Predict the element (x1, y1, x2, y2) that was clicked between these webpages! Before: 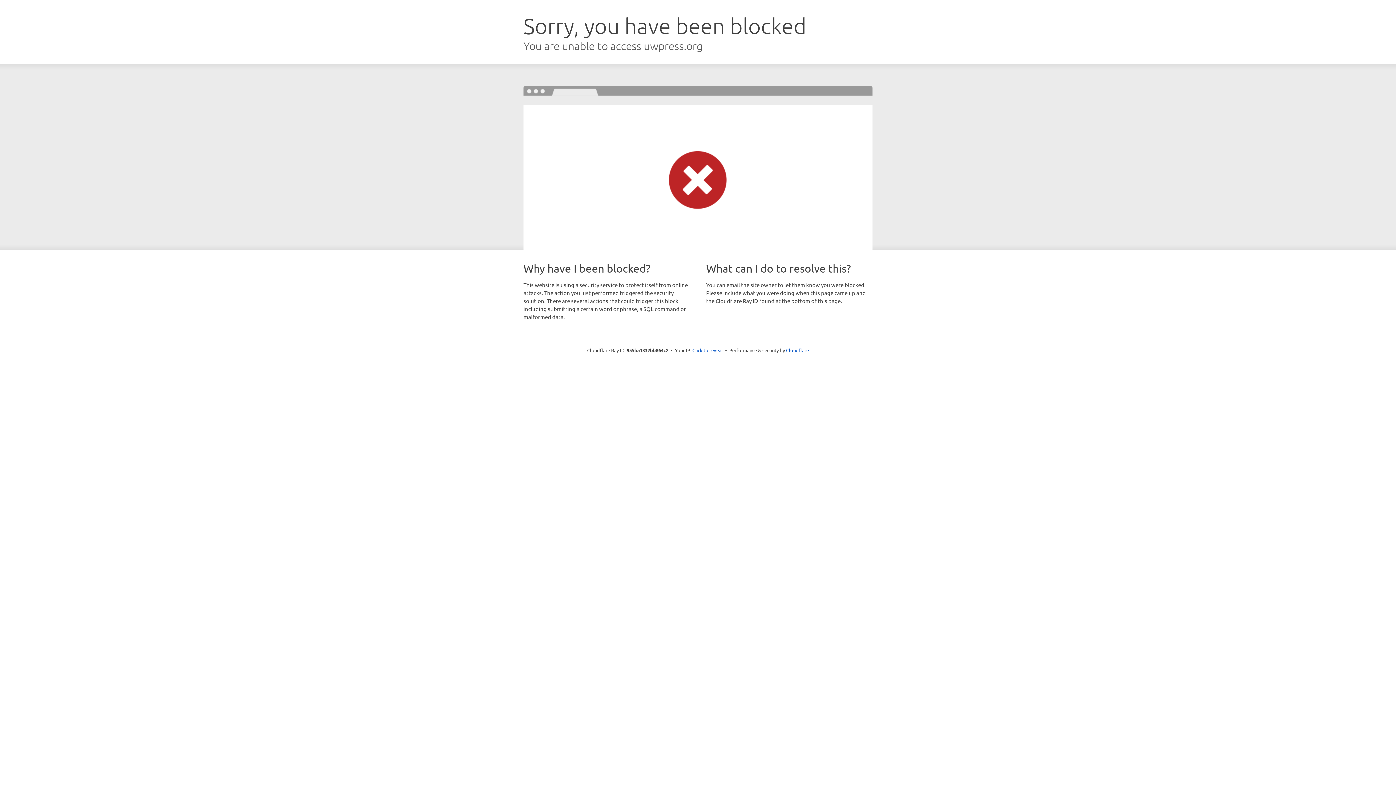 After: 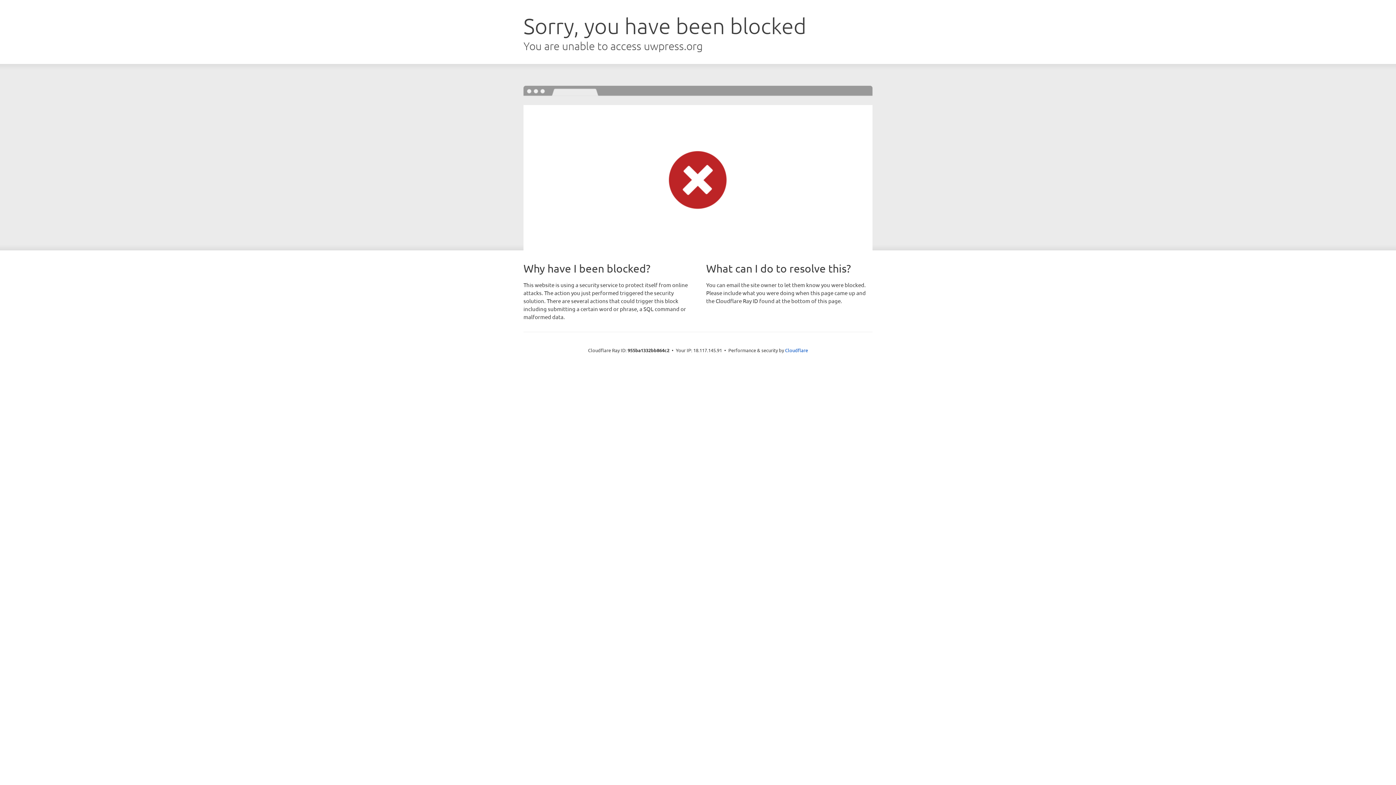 Action: bbox: (692, 346, 723, 353) label: Click to reveal